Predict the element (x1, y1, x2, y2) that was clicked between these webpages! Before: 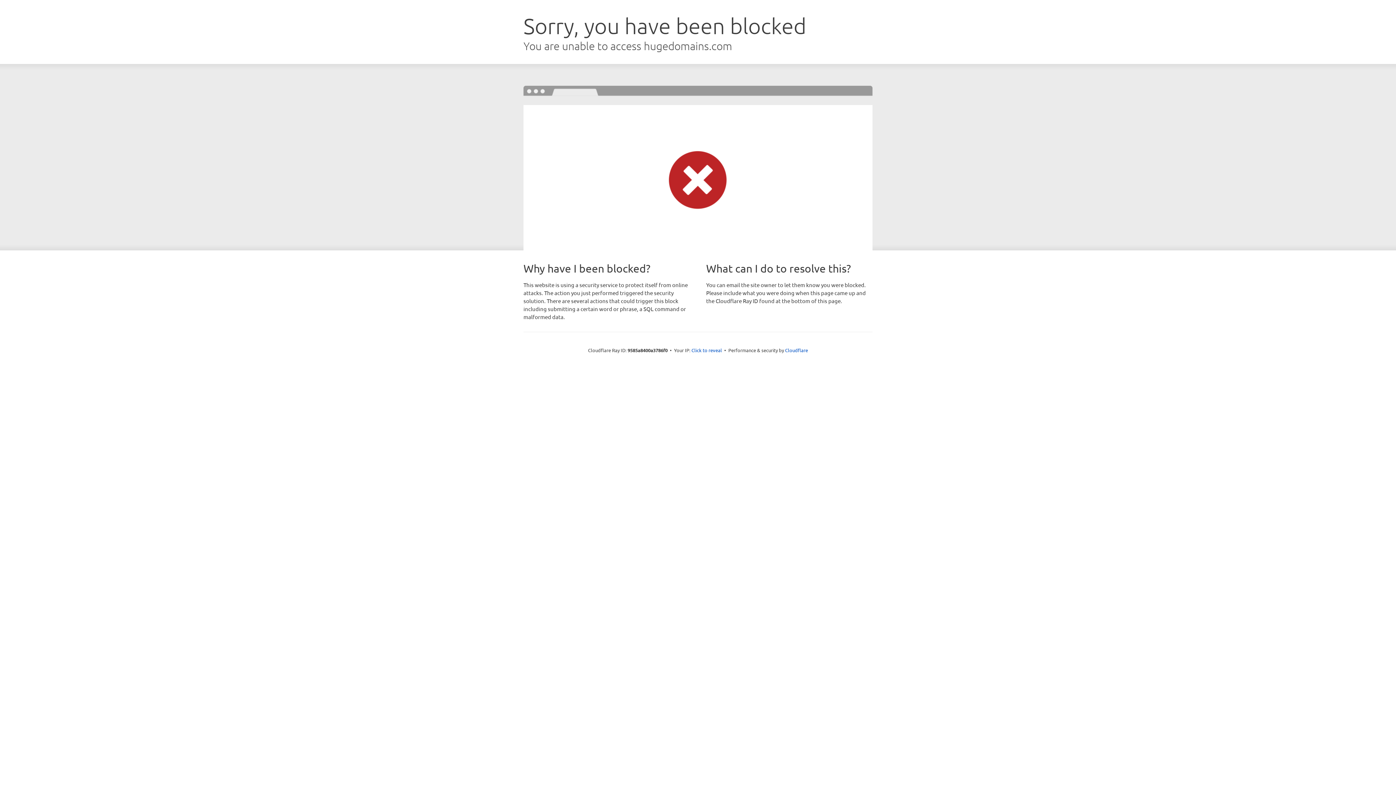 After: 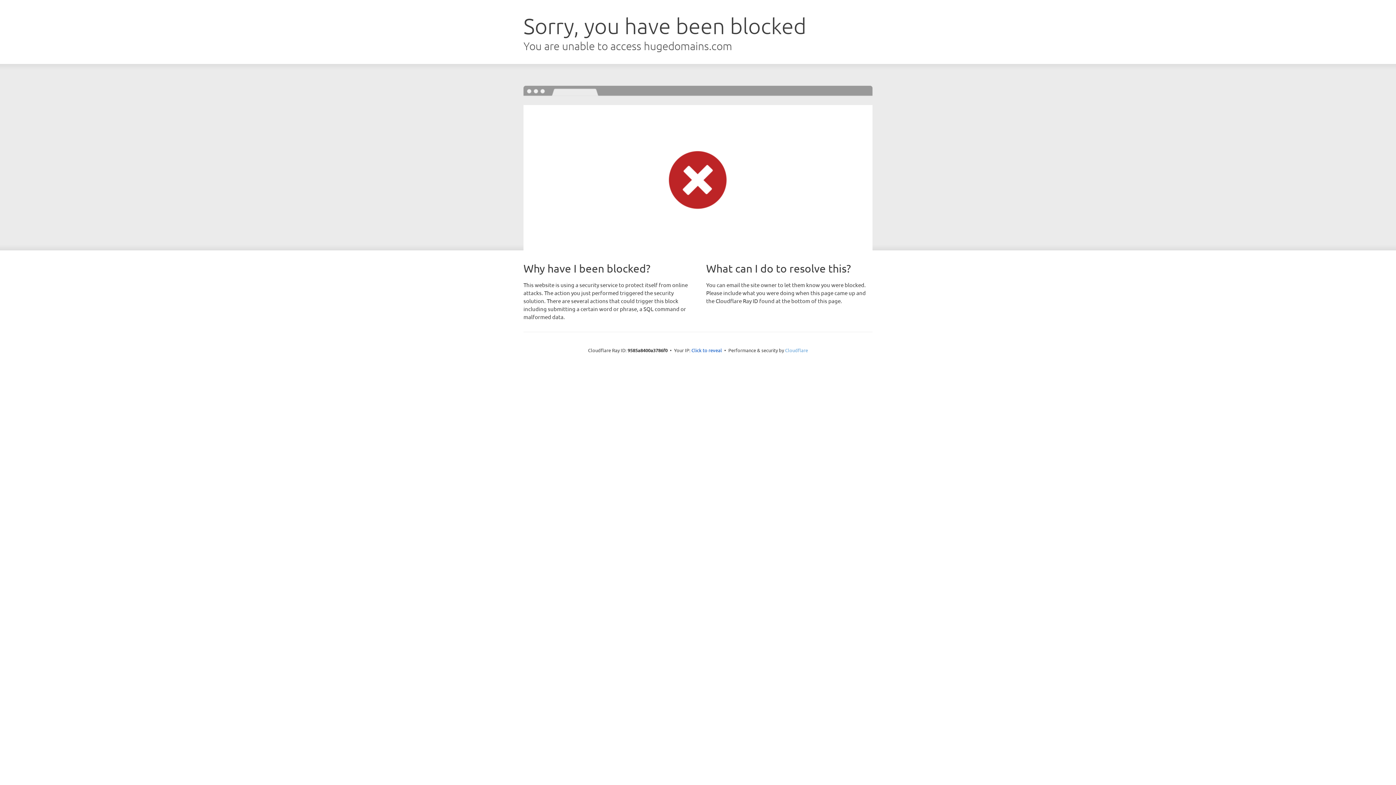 Action: label: Cloudflare bbox: (785, 347, 808, 353)